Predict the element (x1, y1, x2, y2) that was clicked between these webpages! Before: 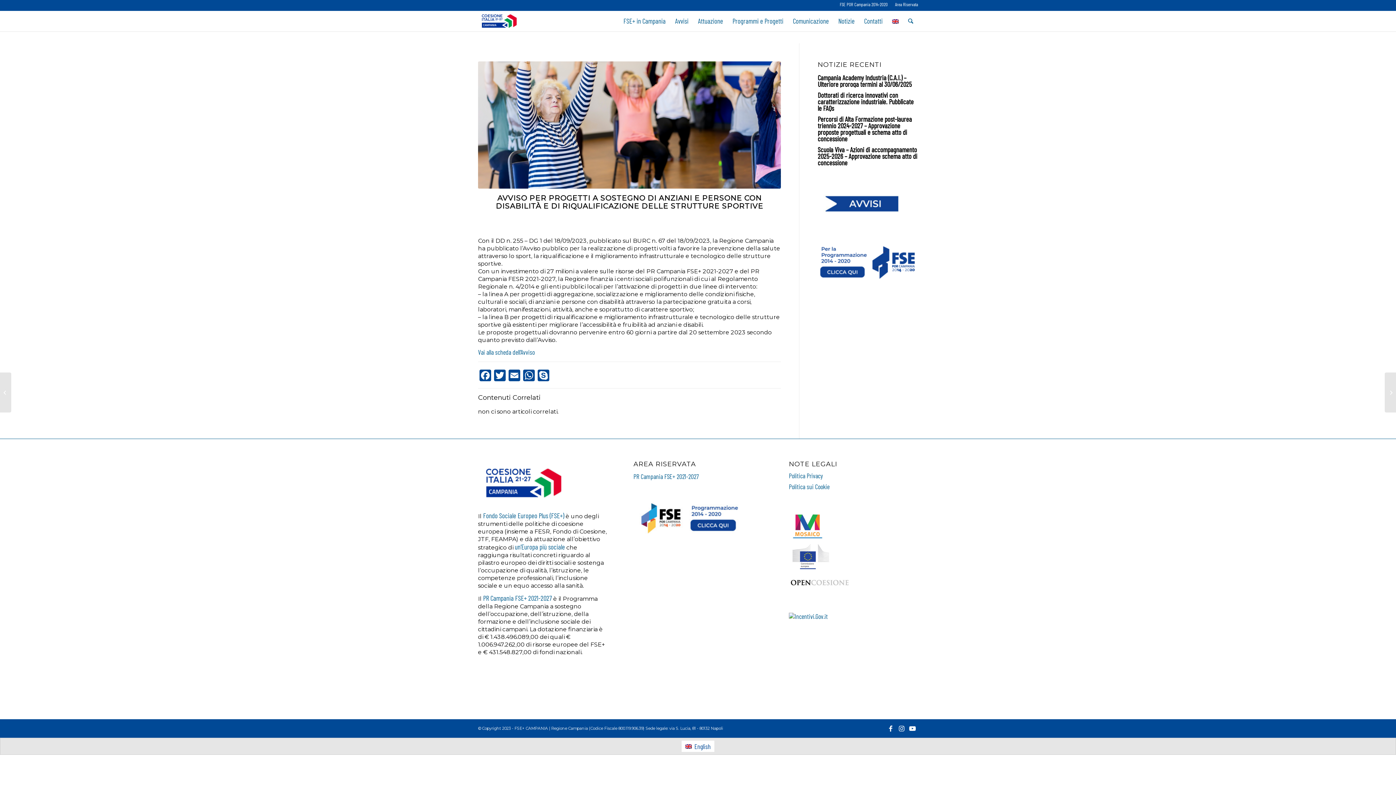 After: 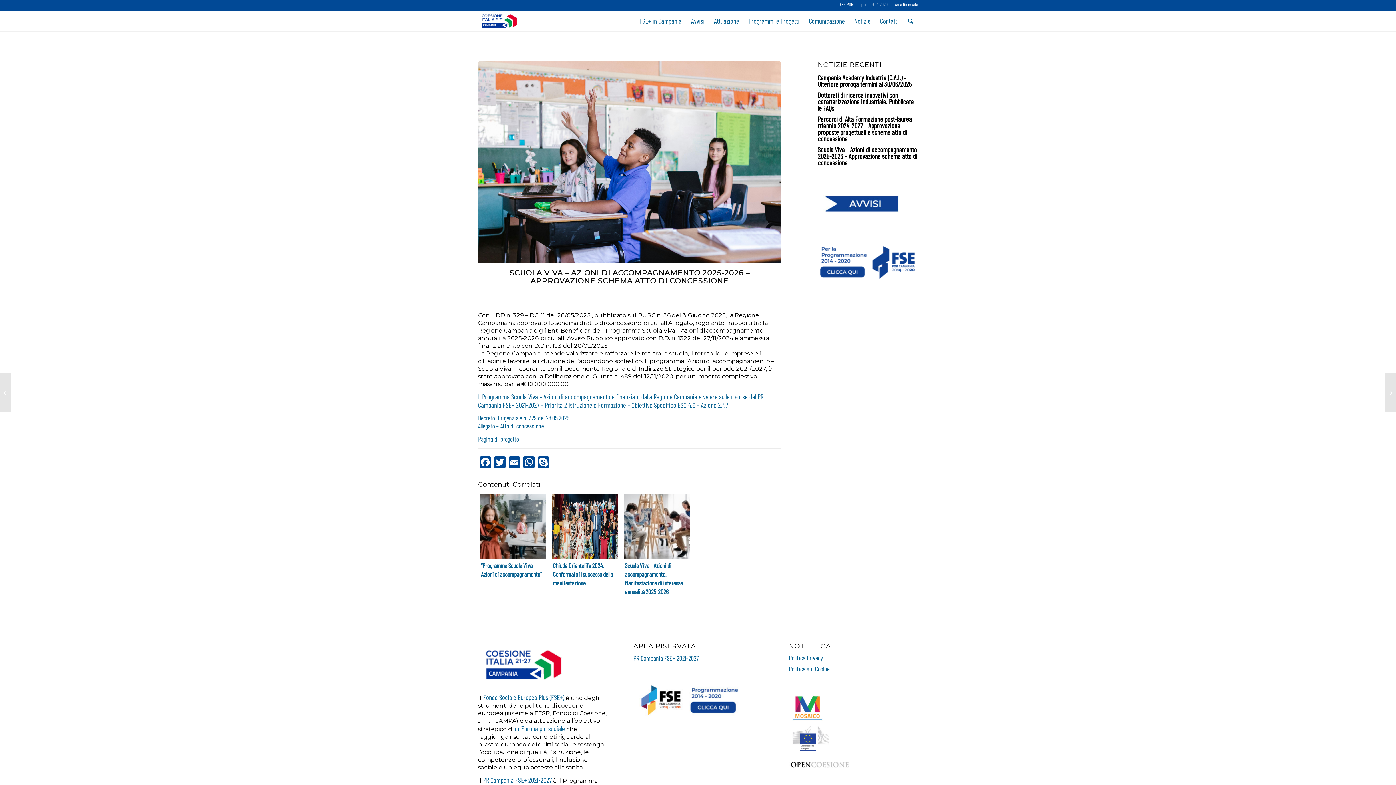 Action: bbox: (817, 145, 918, 166) label: Scuola Viva – Azioni di accompagnamento 2025-2026 – Approvazione schema atto di concessione